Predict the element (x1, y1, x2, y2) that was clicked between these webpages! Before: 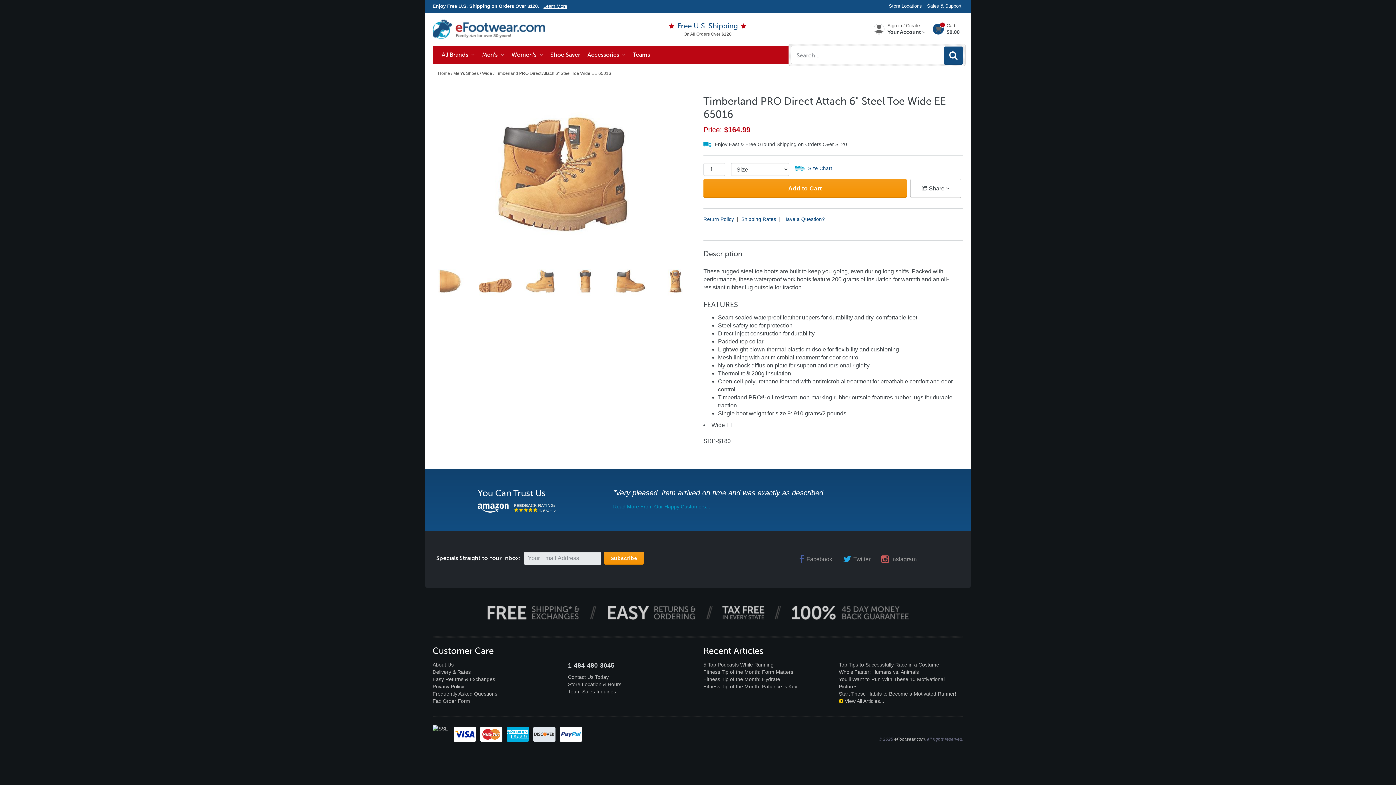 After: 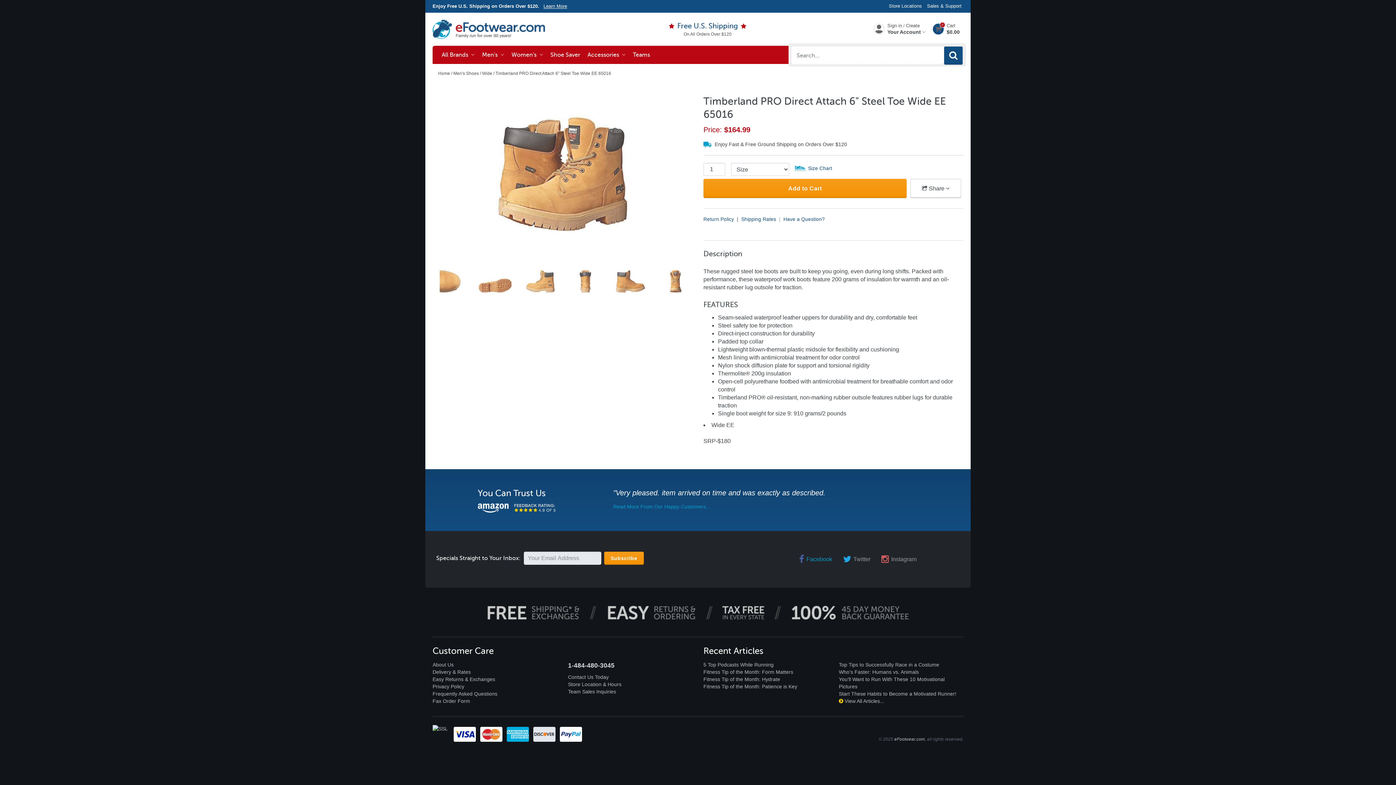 Action: label: Facebook bbox: (797, 552, 834, 566)